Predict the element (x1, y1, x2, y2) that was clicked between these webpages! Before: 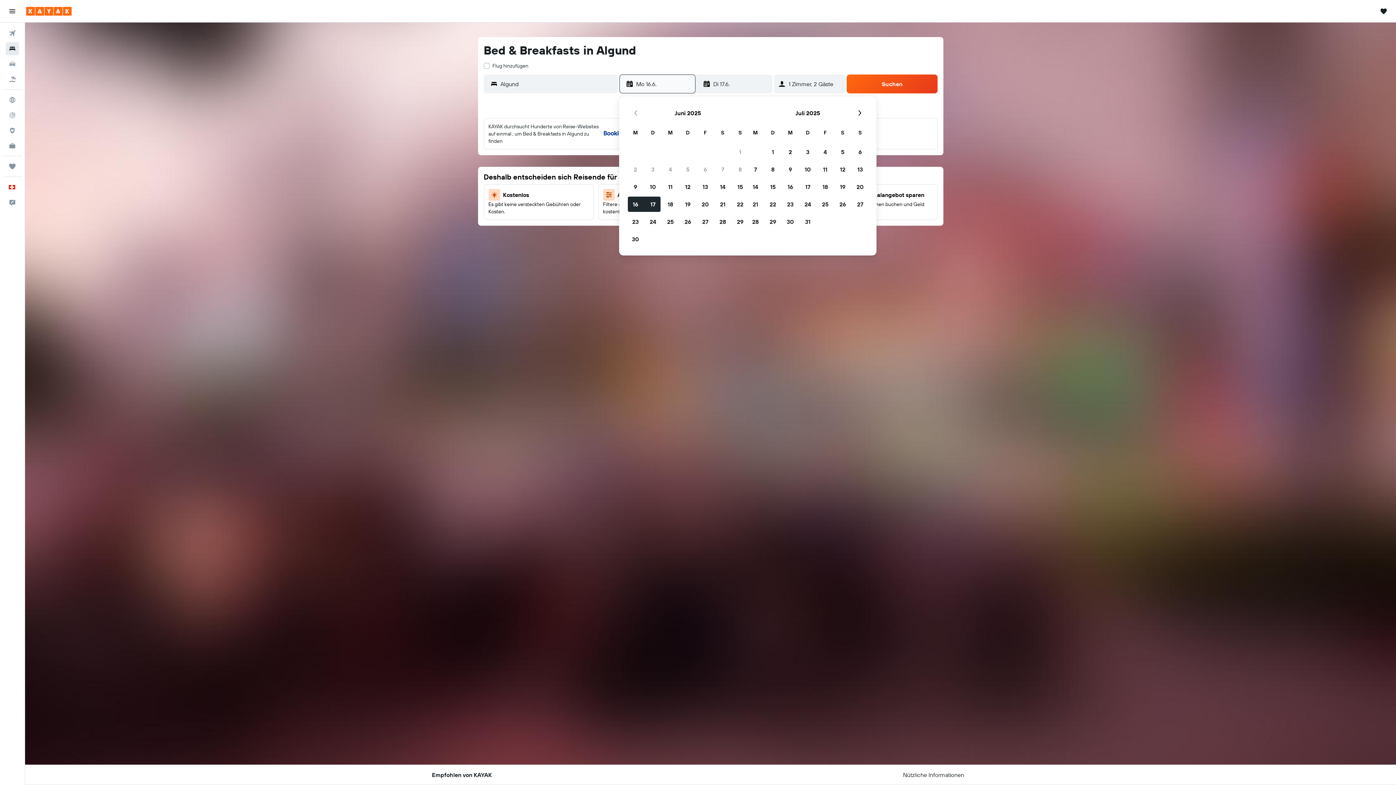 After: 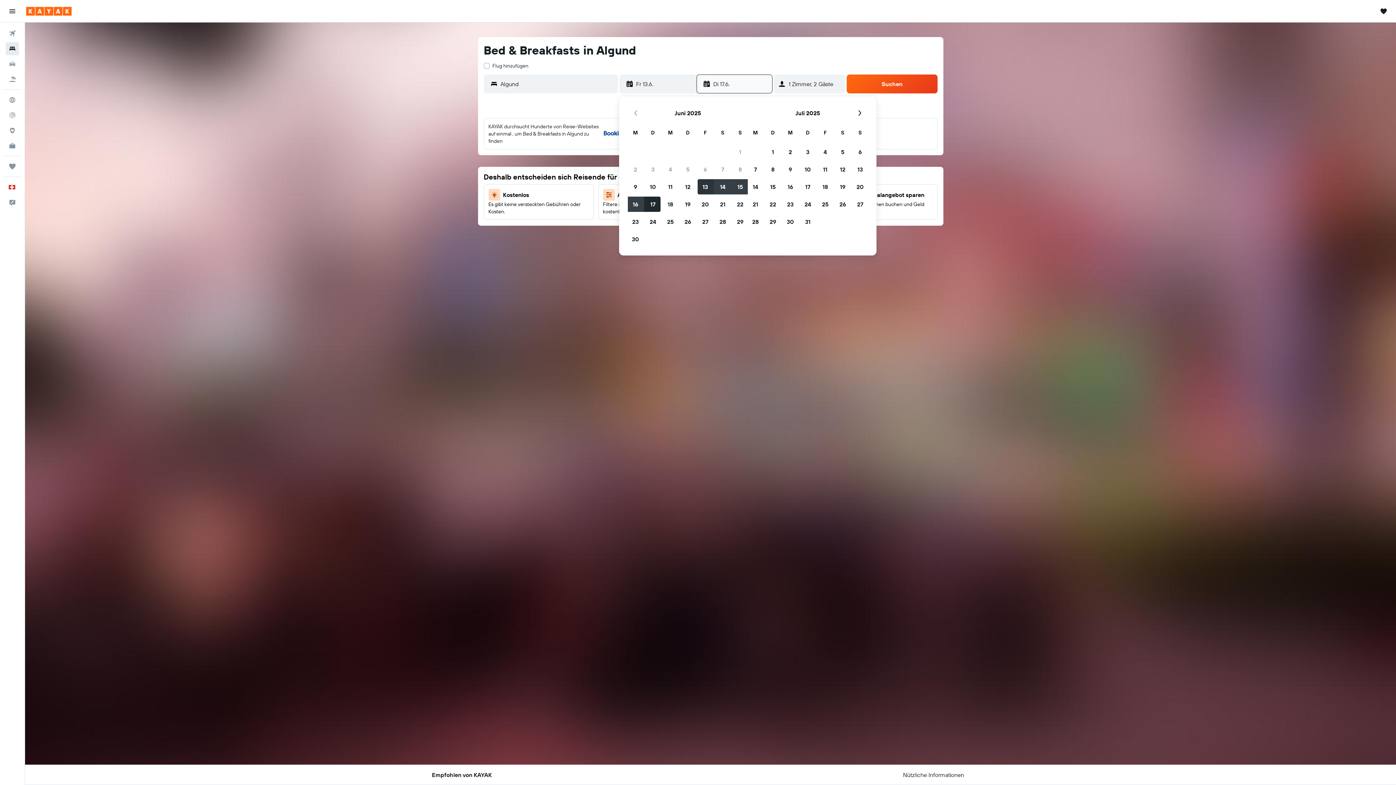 Action: label: 13. Juni 2025 bbox: (696, 178, 714, 195)